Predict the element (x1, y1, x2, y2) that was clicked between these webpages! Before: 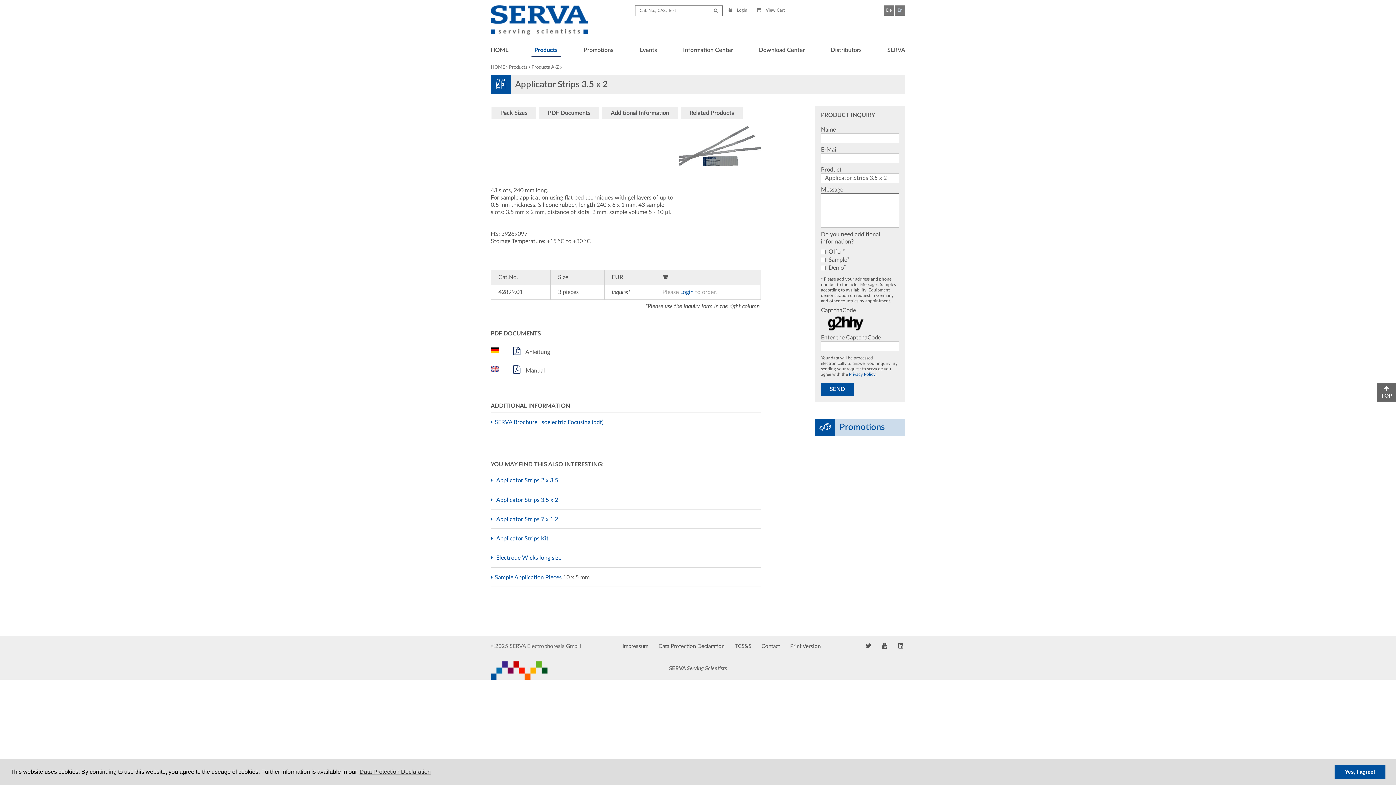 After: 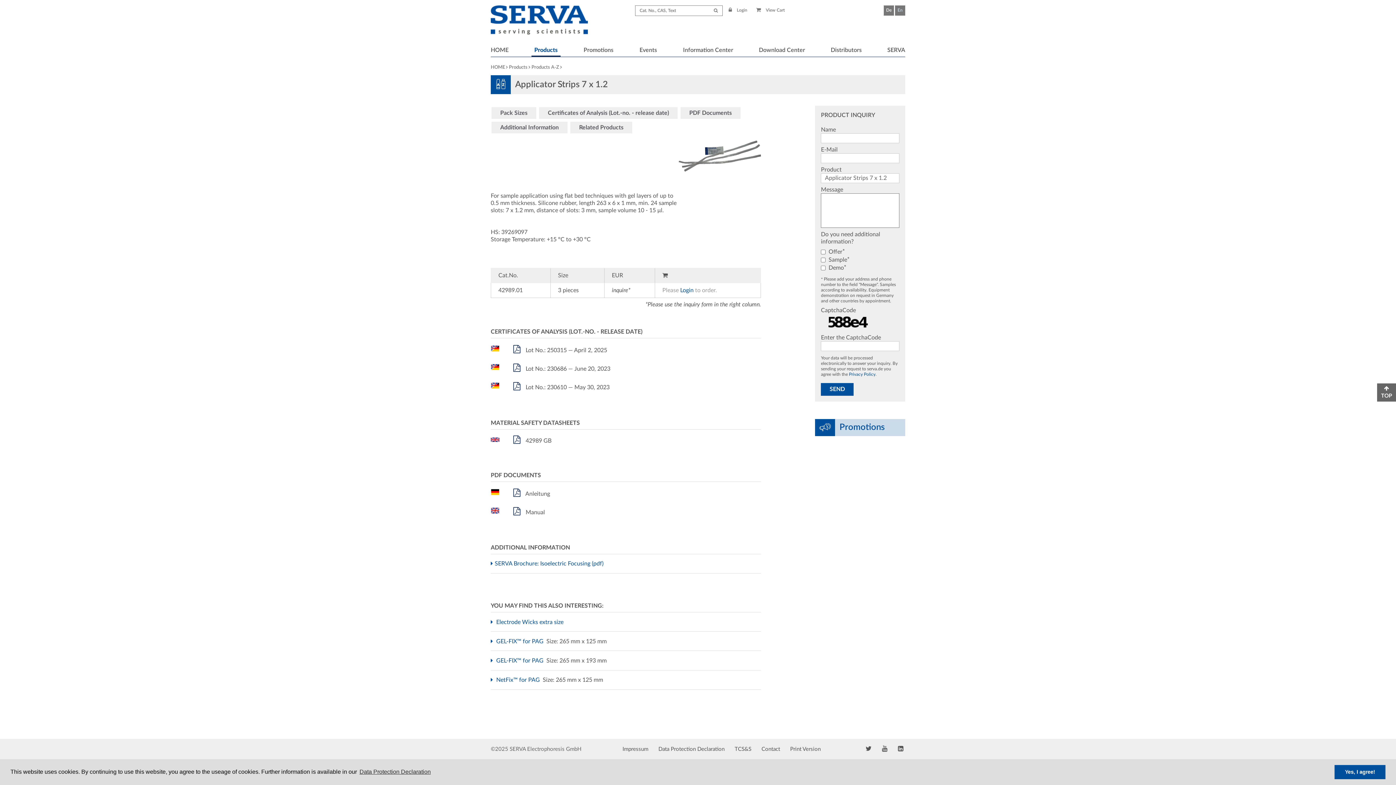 Action: label:  Applicator Strips 7 x 1.2  bbox: (496, 516, 559, 522)